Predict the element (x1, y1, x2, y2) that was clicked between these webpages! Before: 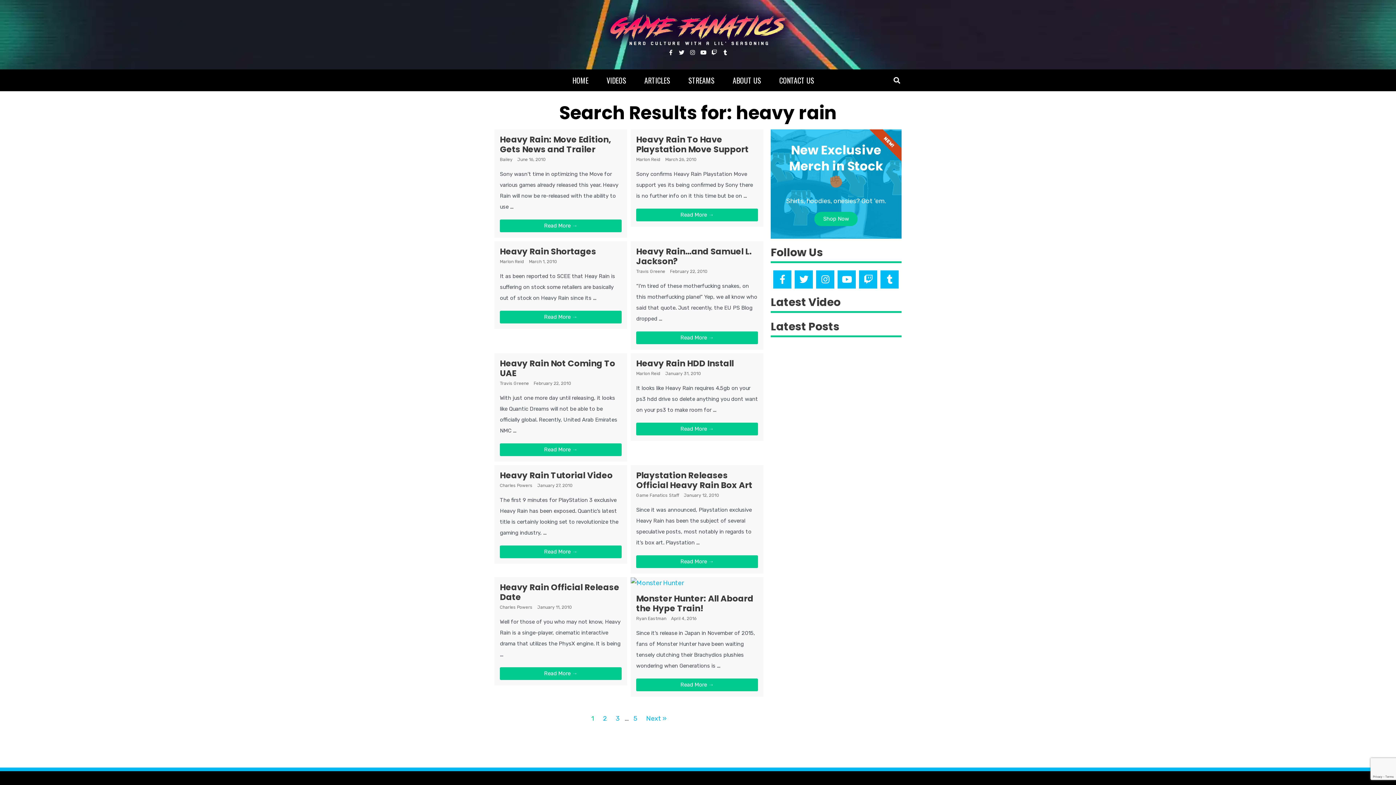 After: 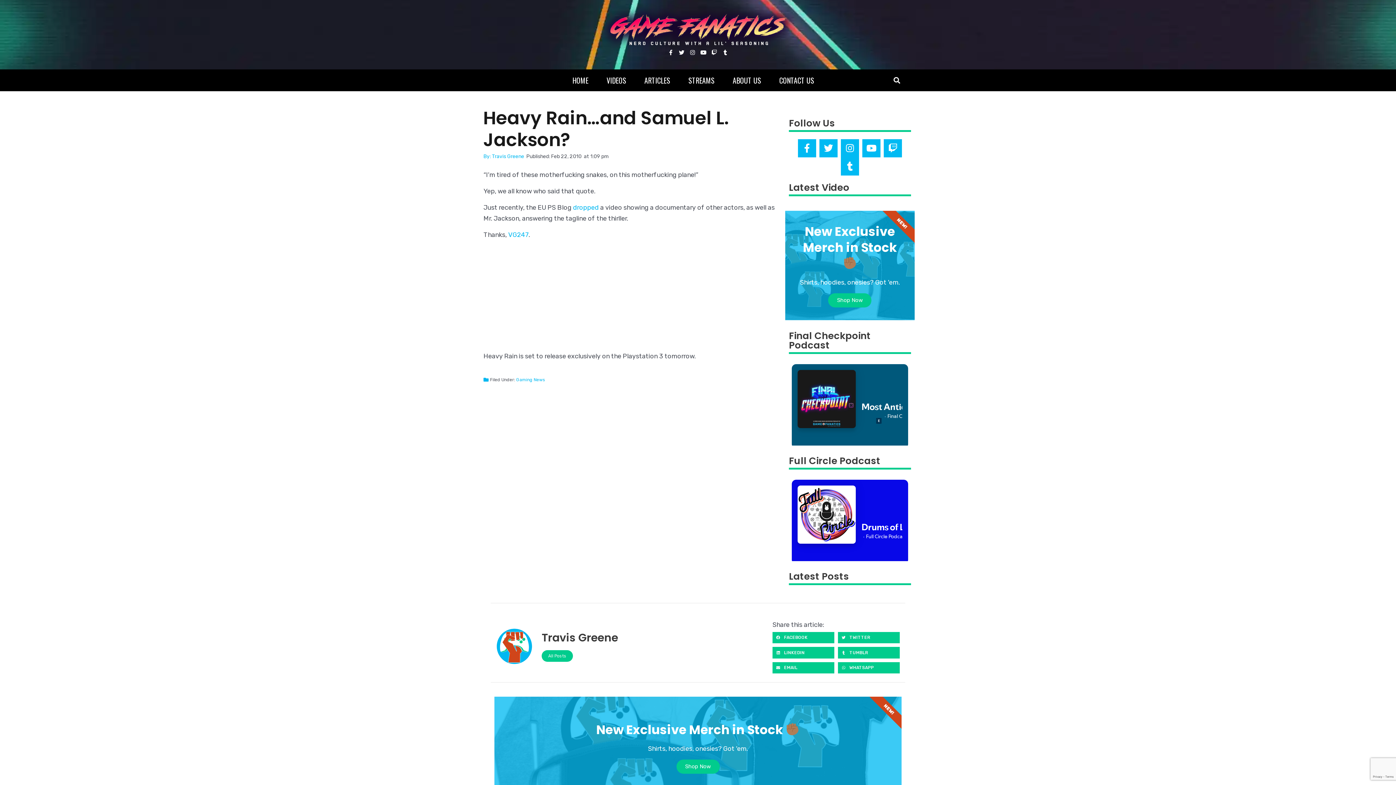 Action: bbox: (636, 245, 752, 267) label: Heavy Rain…and Samuel L. Jackson?